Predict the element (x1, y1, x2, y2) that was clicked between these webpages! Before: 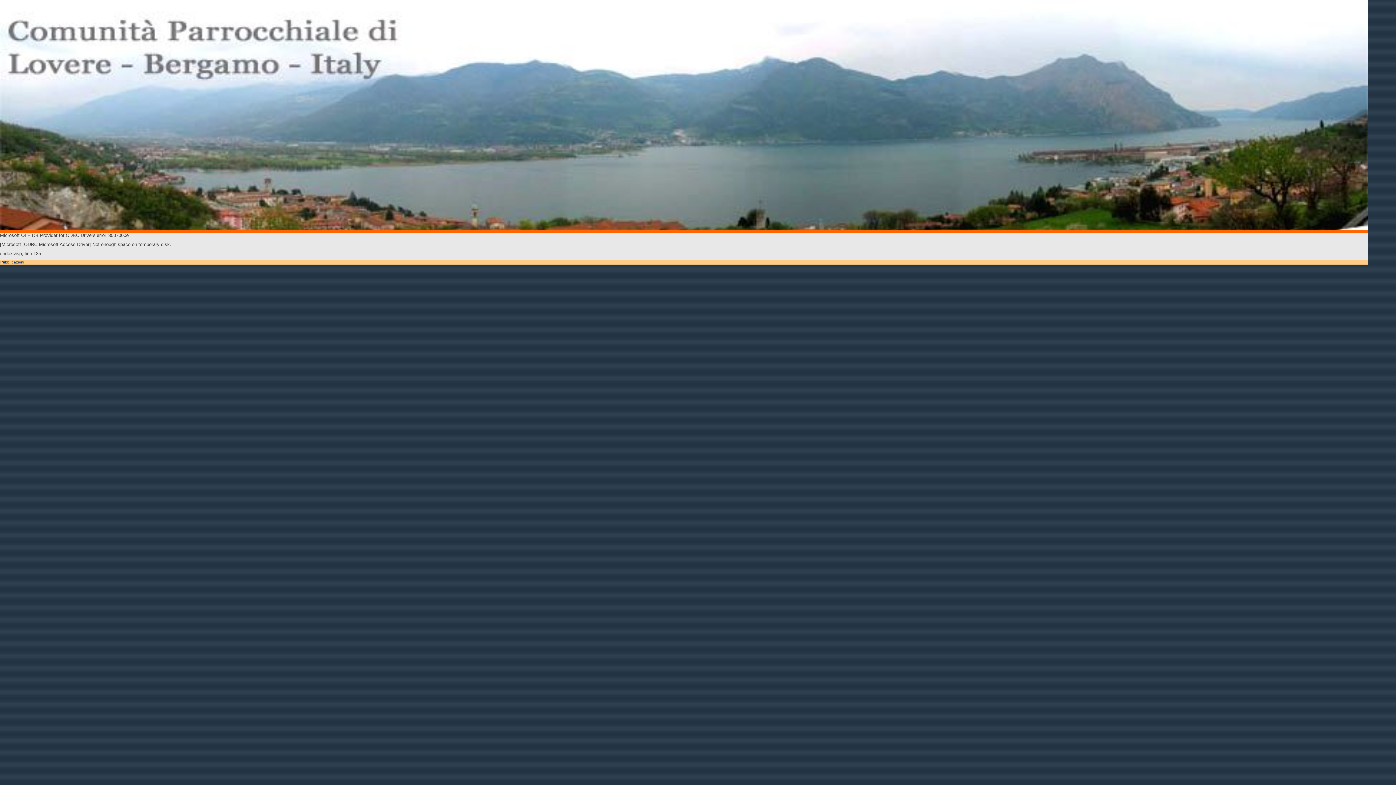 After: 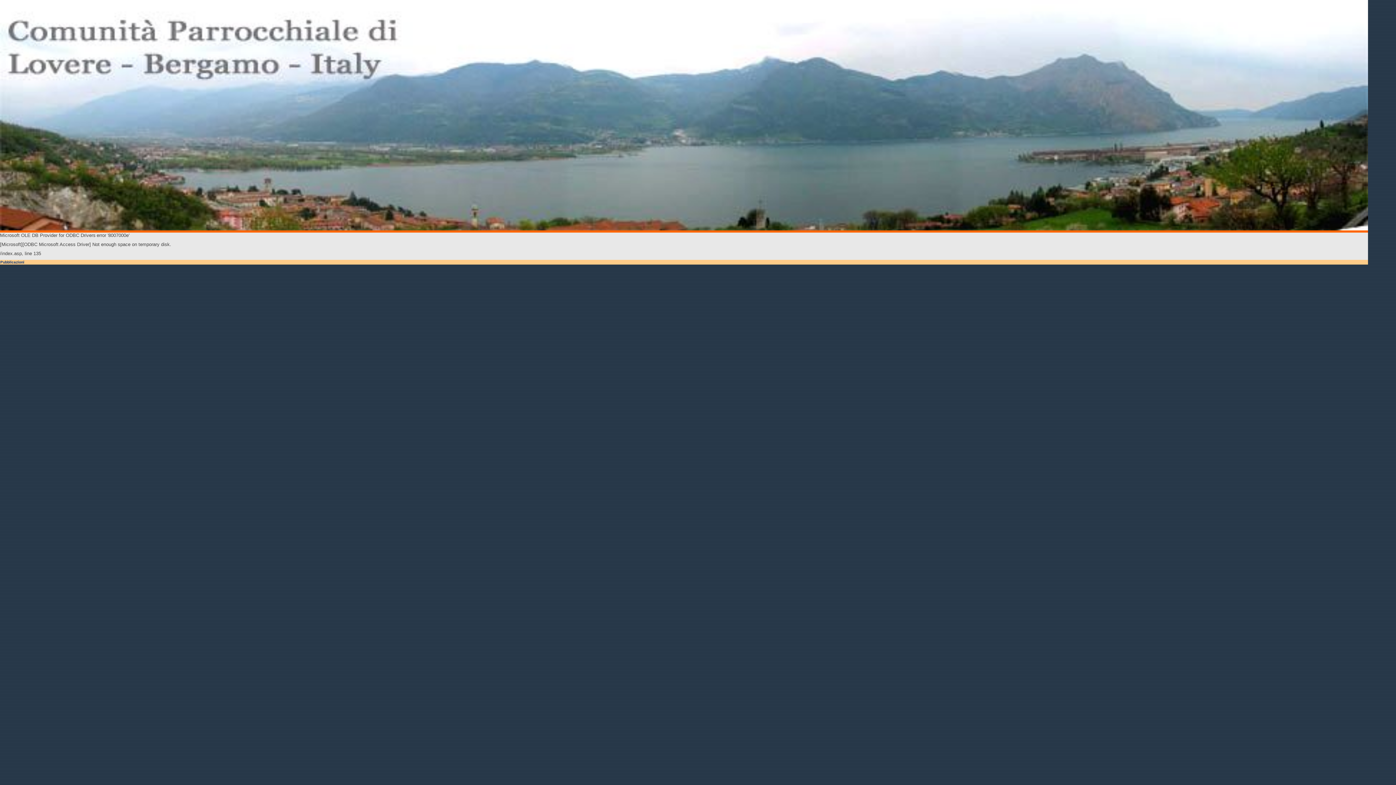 Action: bbox: (0, 227, 1368, 231)